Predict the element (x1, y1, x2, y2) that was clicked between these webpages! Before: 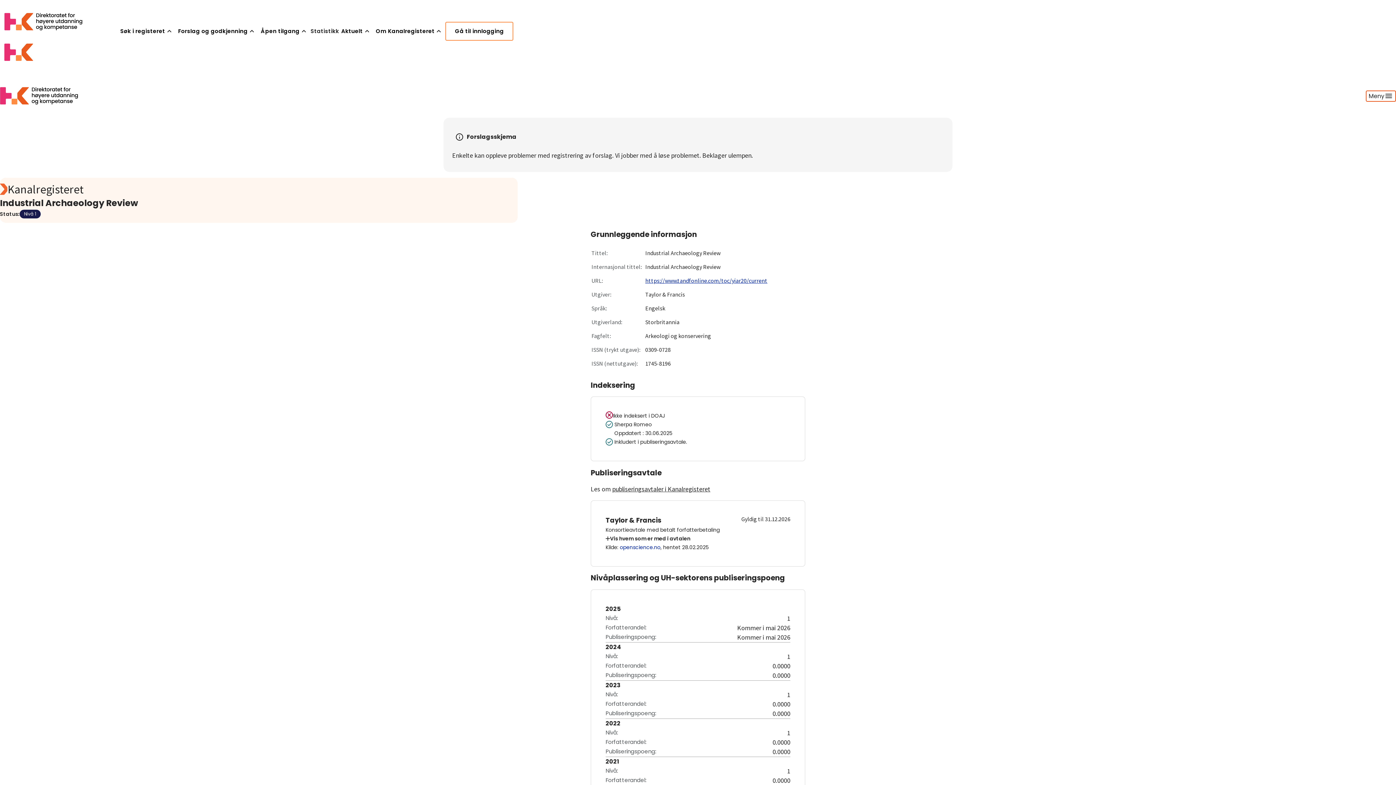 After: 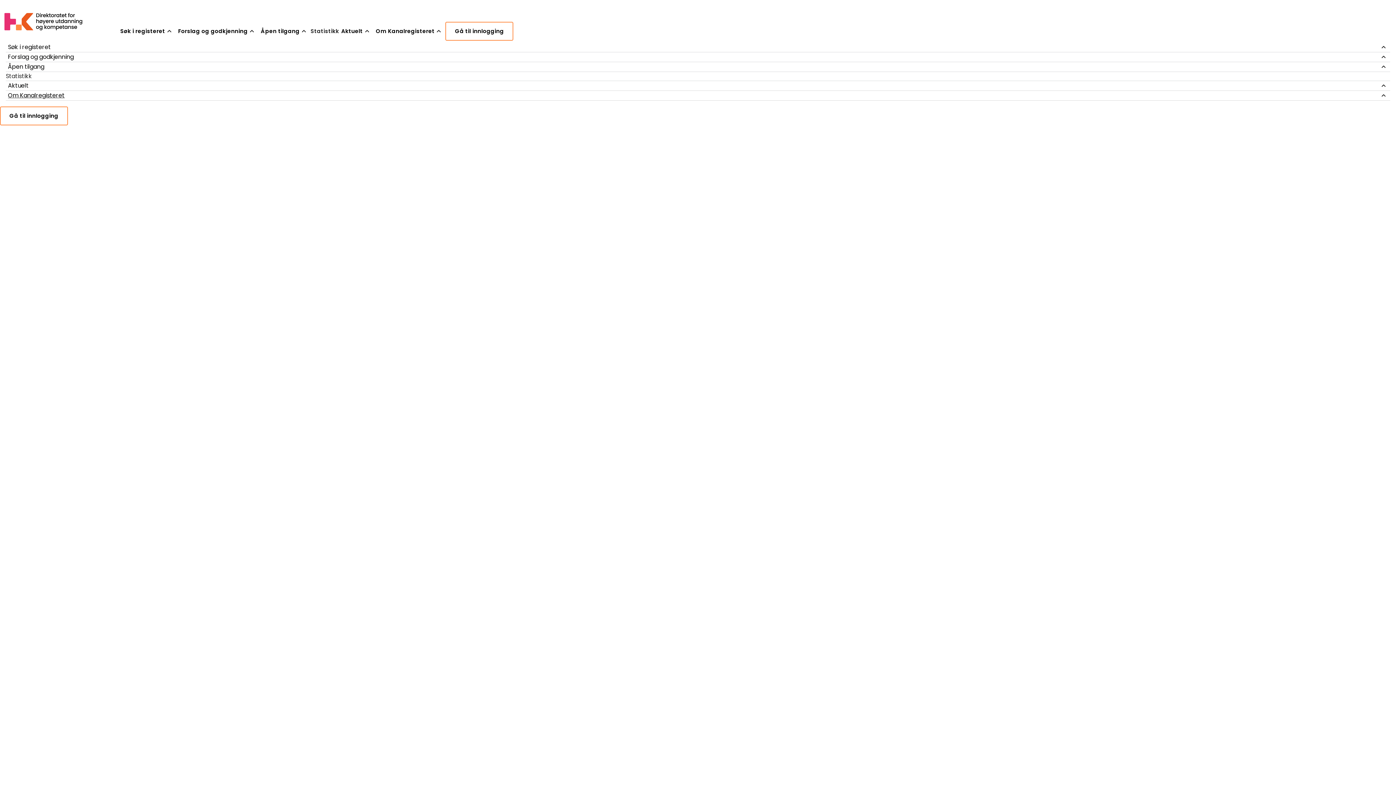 Action: label: Meny bbox: (1366, 90, 1396, 101)